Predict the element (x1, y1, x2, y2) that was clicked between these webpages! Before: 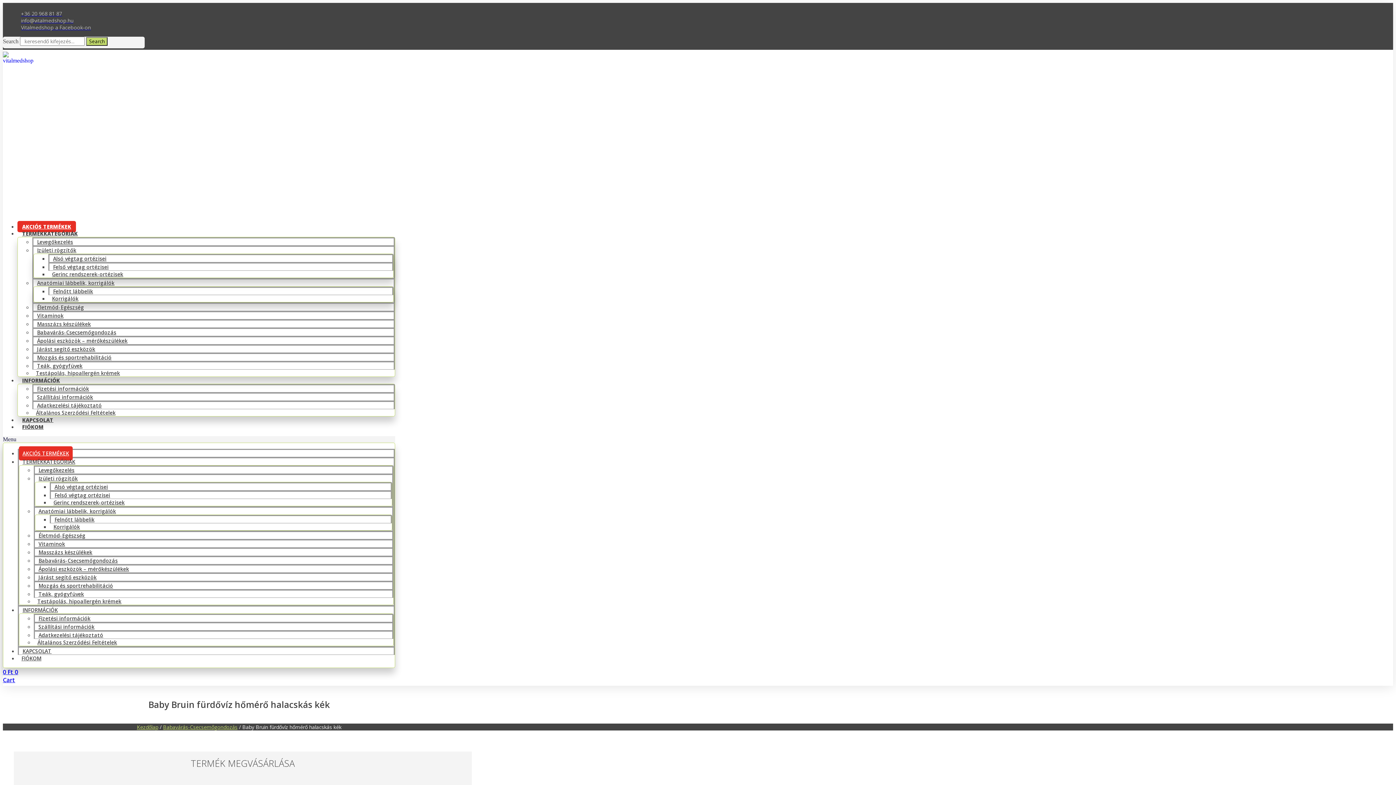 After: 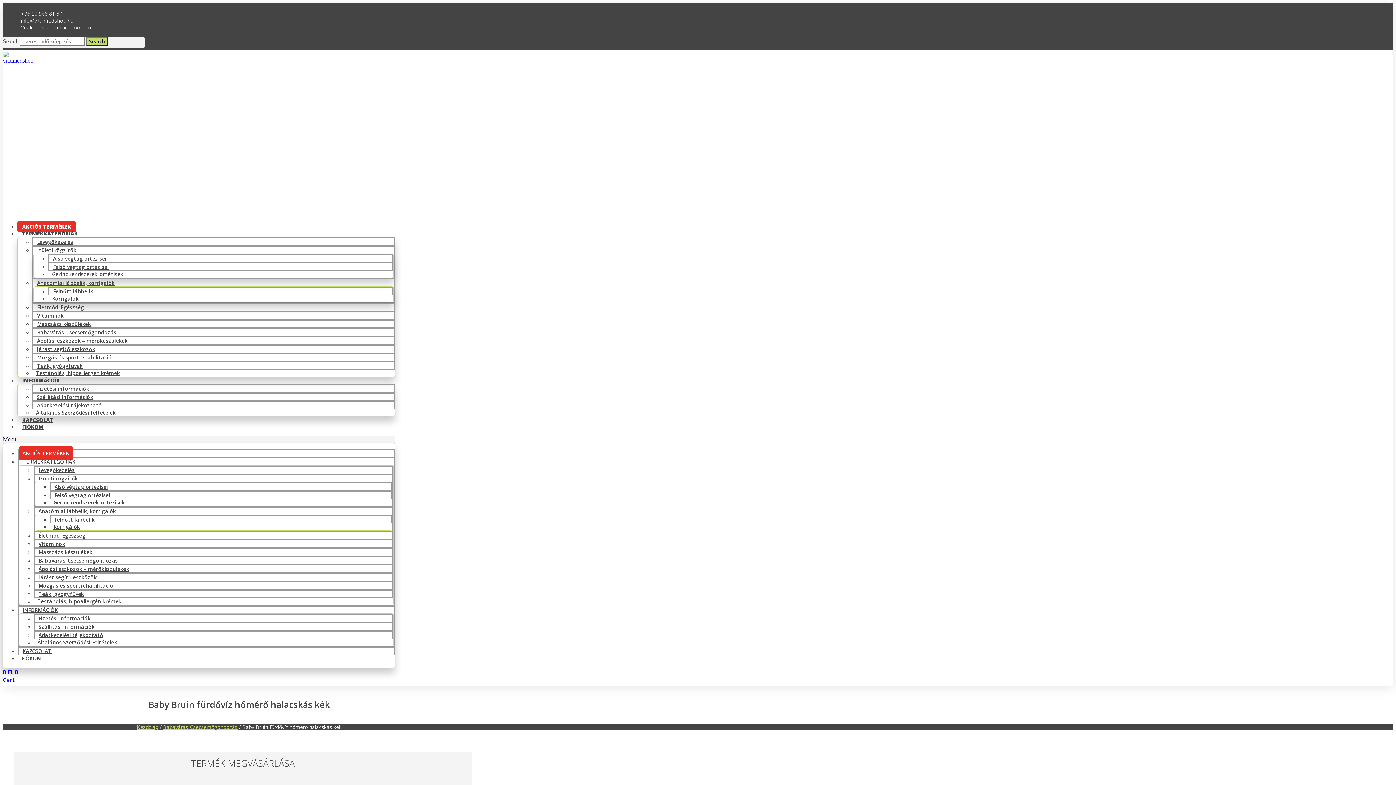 Action: label: info@vitalmedshop.hu bbox: (17, 17, 73, 24)